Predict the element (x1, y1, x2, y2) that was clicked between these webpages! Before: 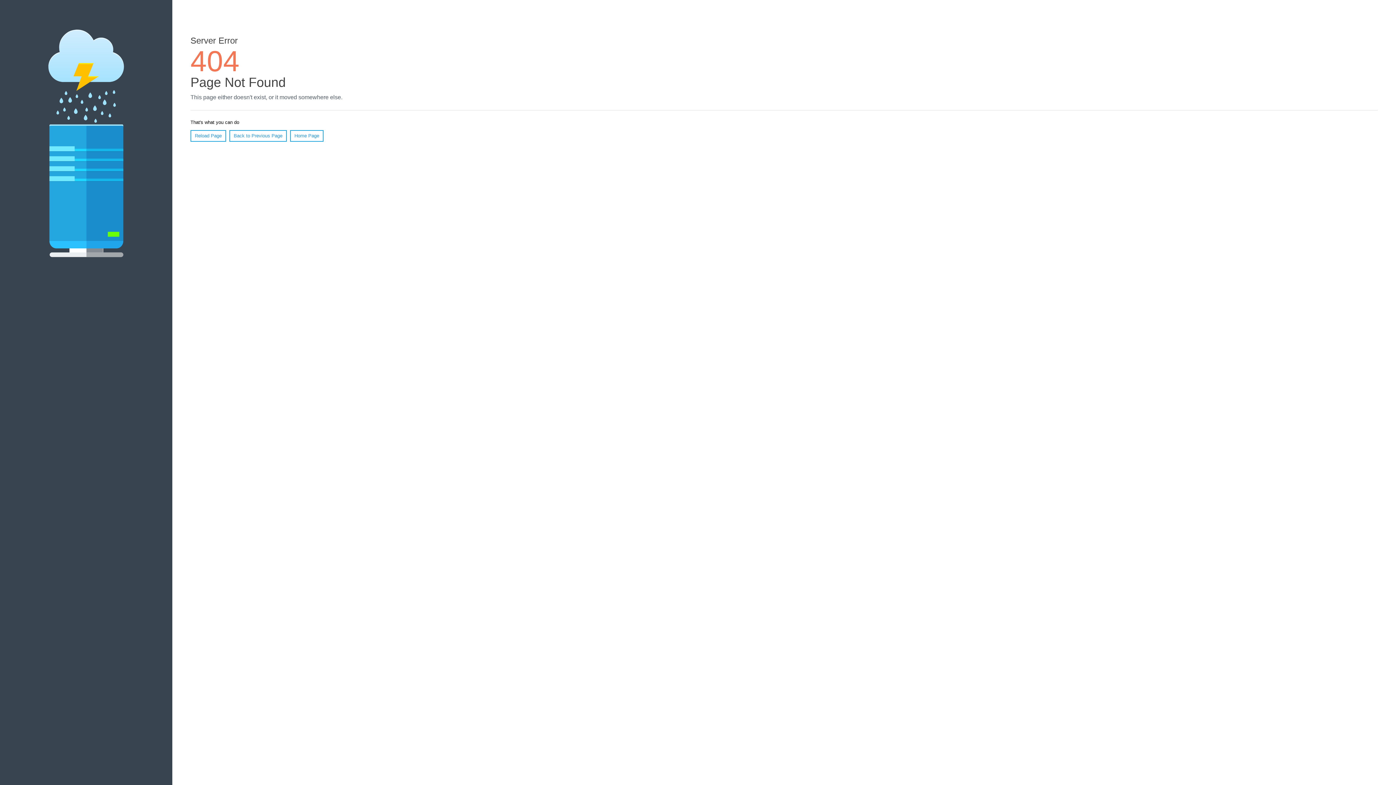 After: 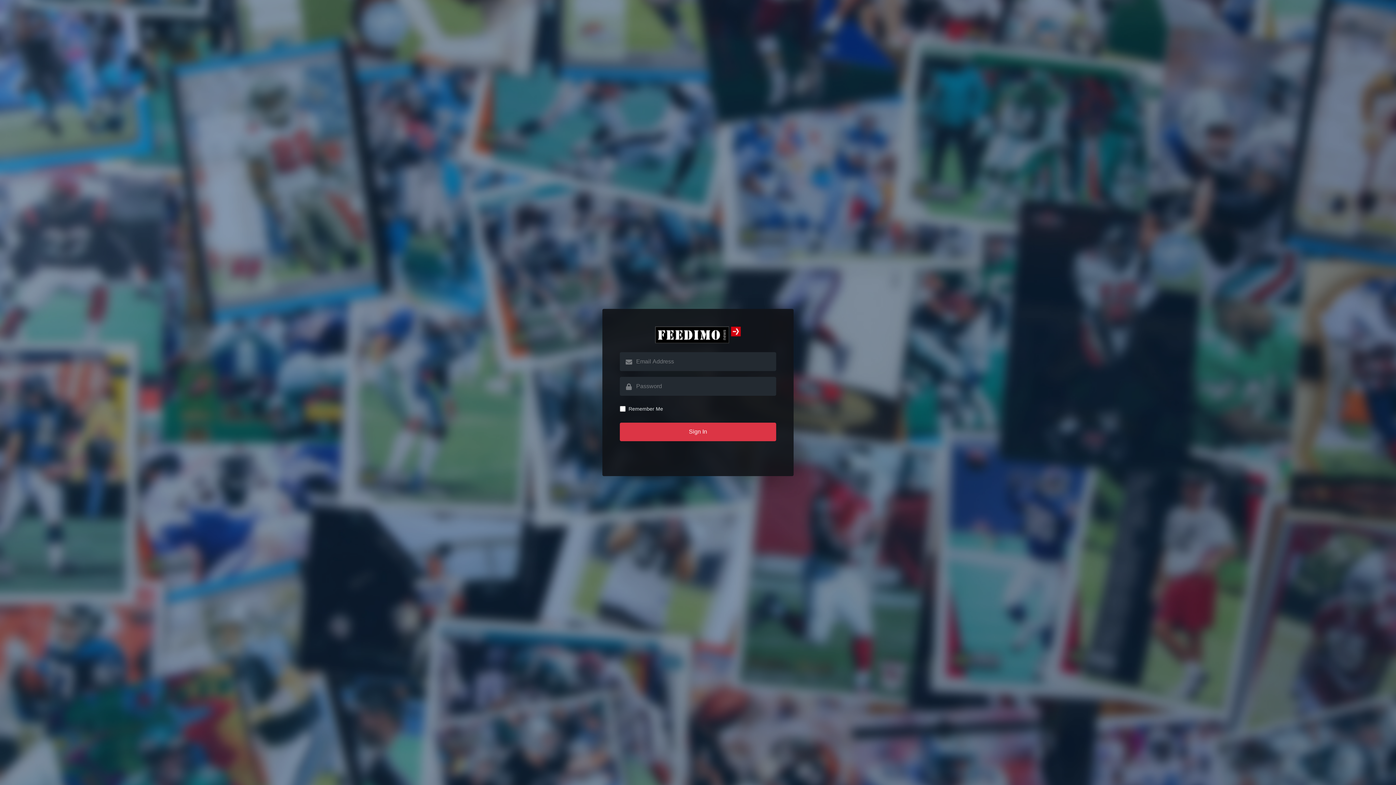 Action: label: Home Page bbox: (290, 130, 323, 141)